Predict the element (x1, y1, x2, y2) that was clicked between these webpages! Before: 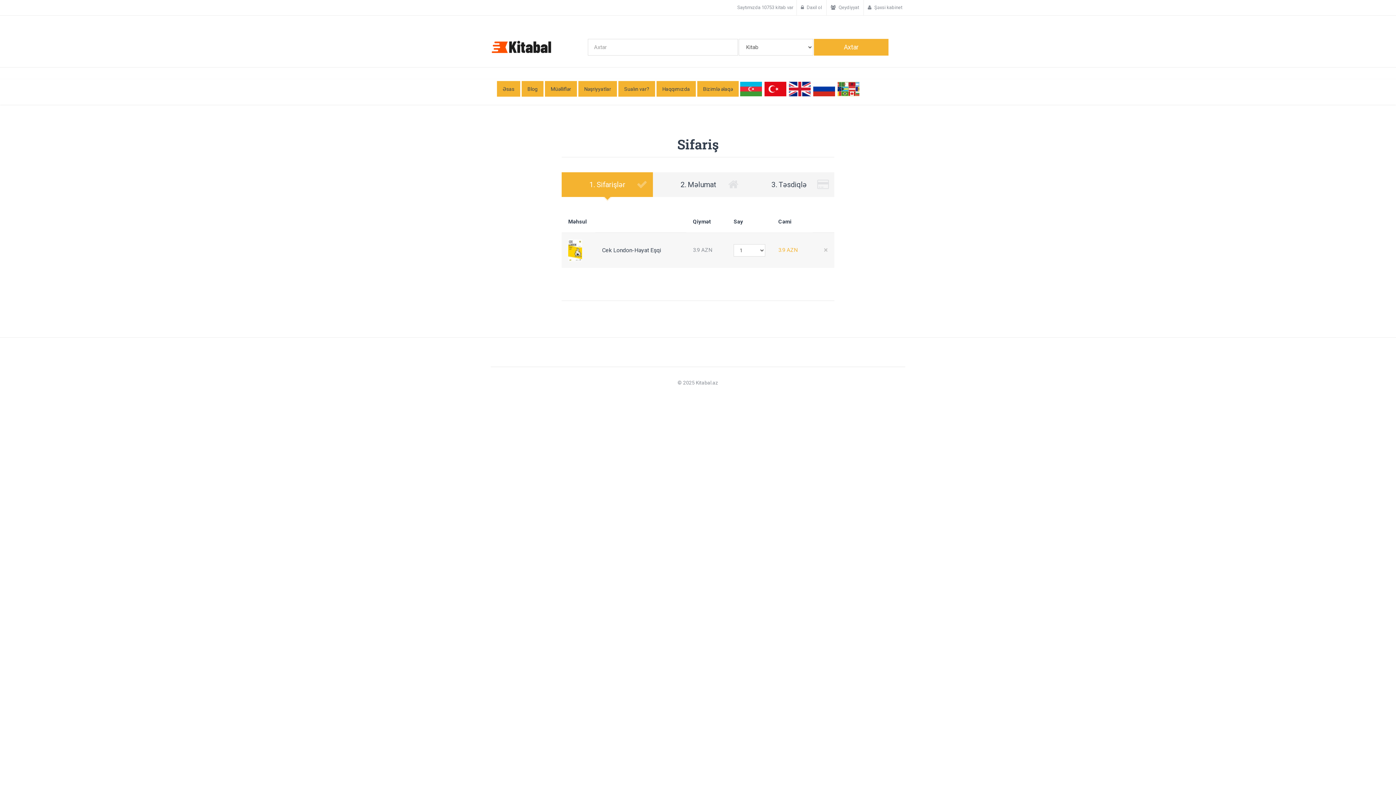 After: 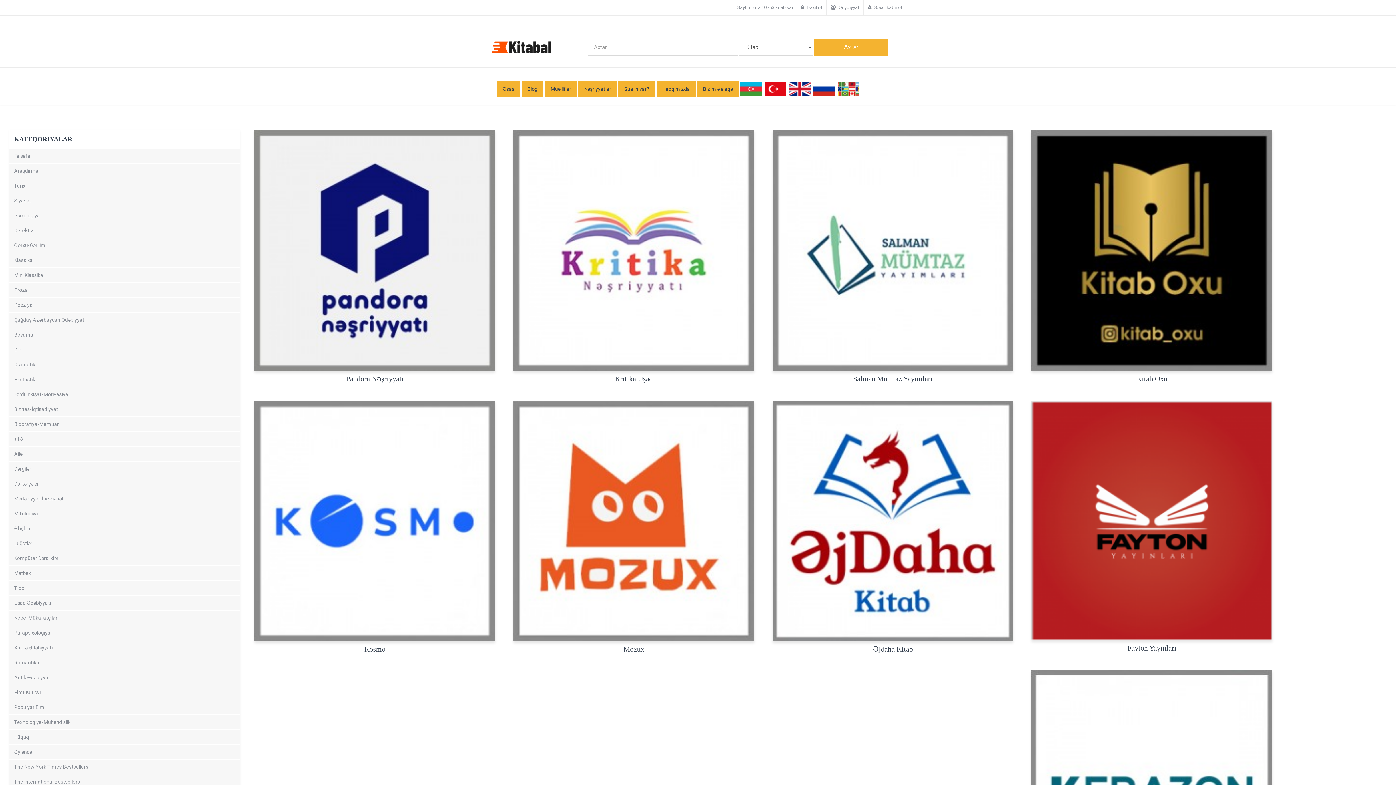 Action: bbox: (578, 81, 617, 96) label: Nəşriyyatlar